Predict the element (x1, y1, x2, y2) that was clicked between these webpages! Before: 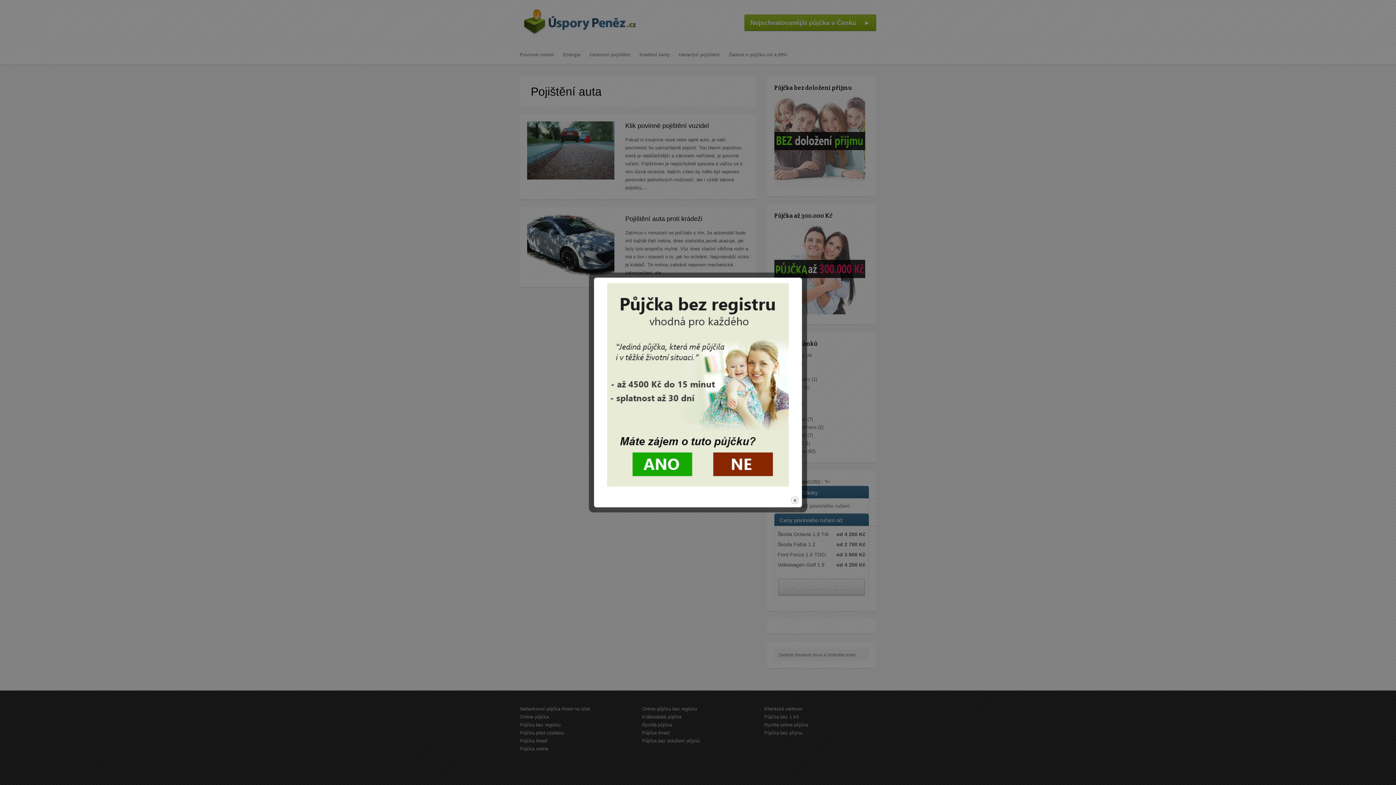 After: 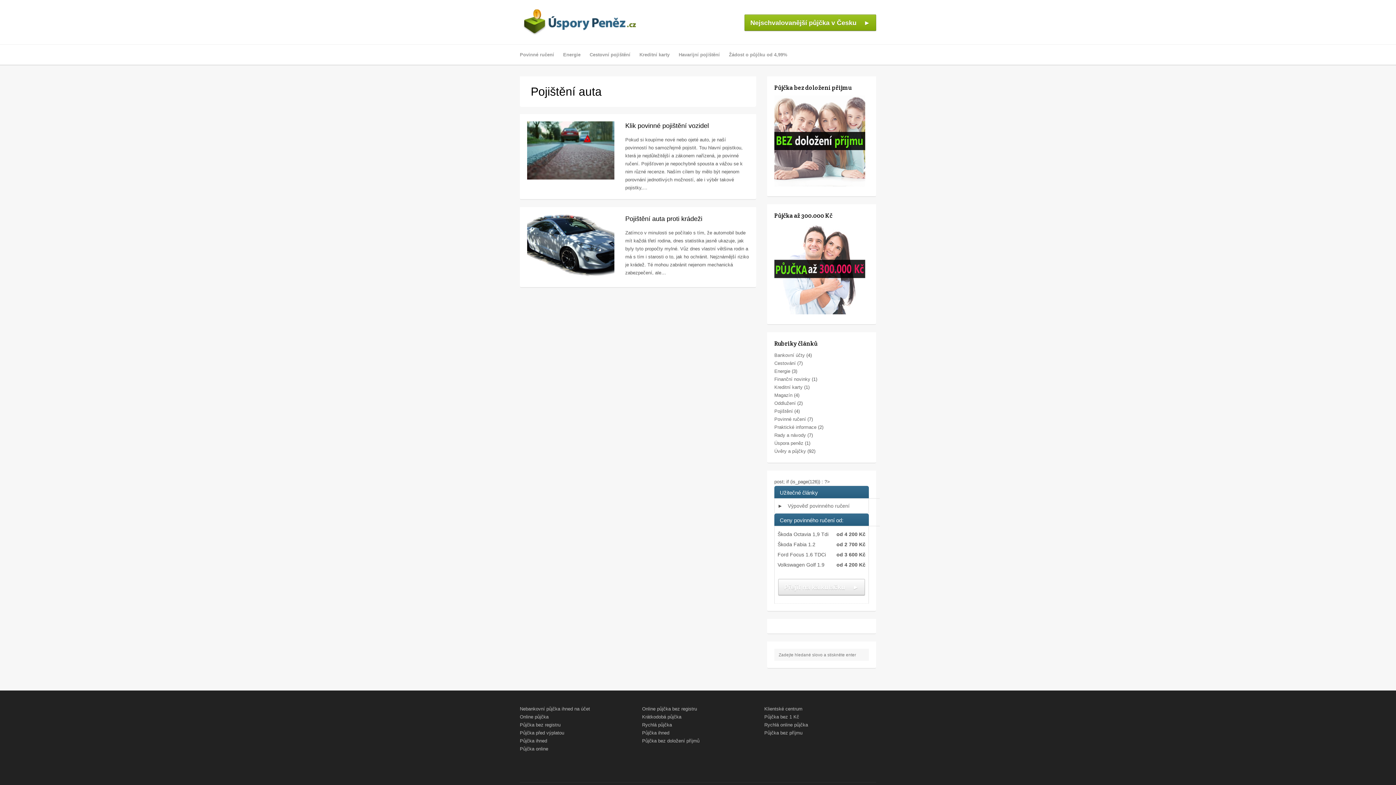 Action: label: close bbox: (790, 496, 799, 505)